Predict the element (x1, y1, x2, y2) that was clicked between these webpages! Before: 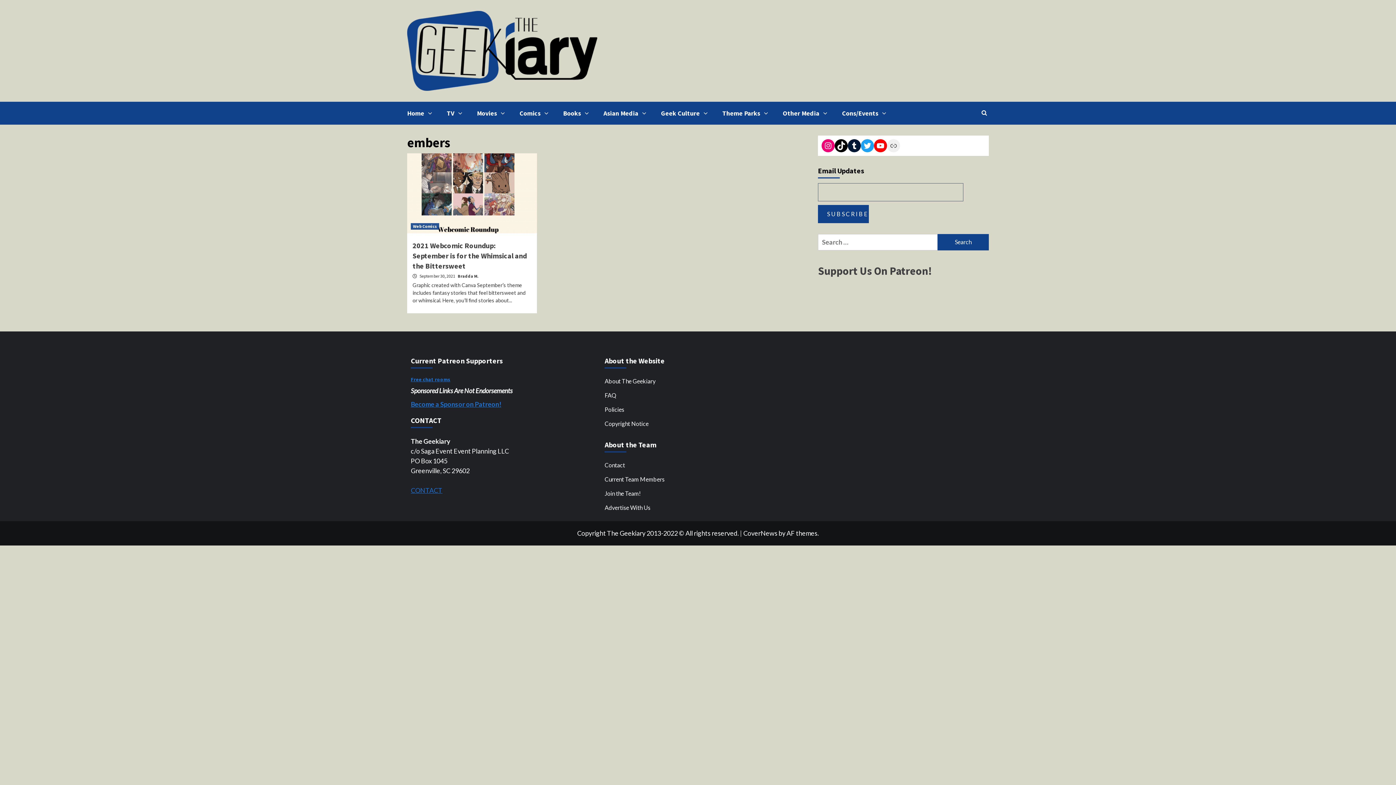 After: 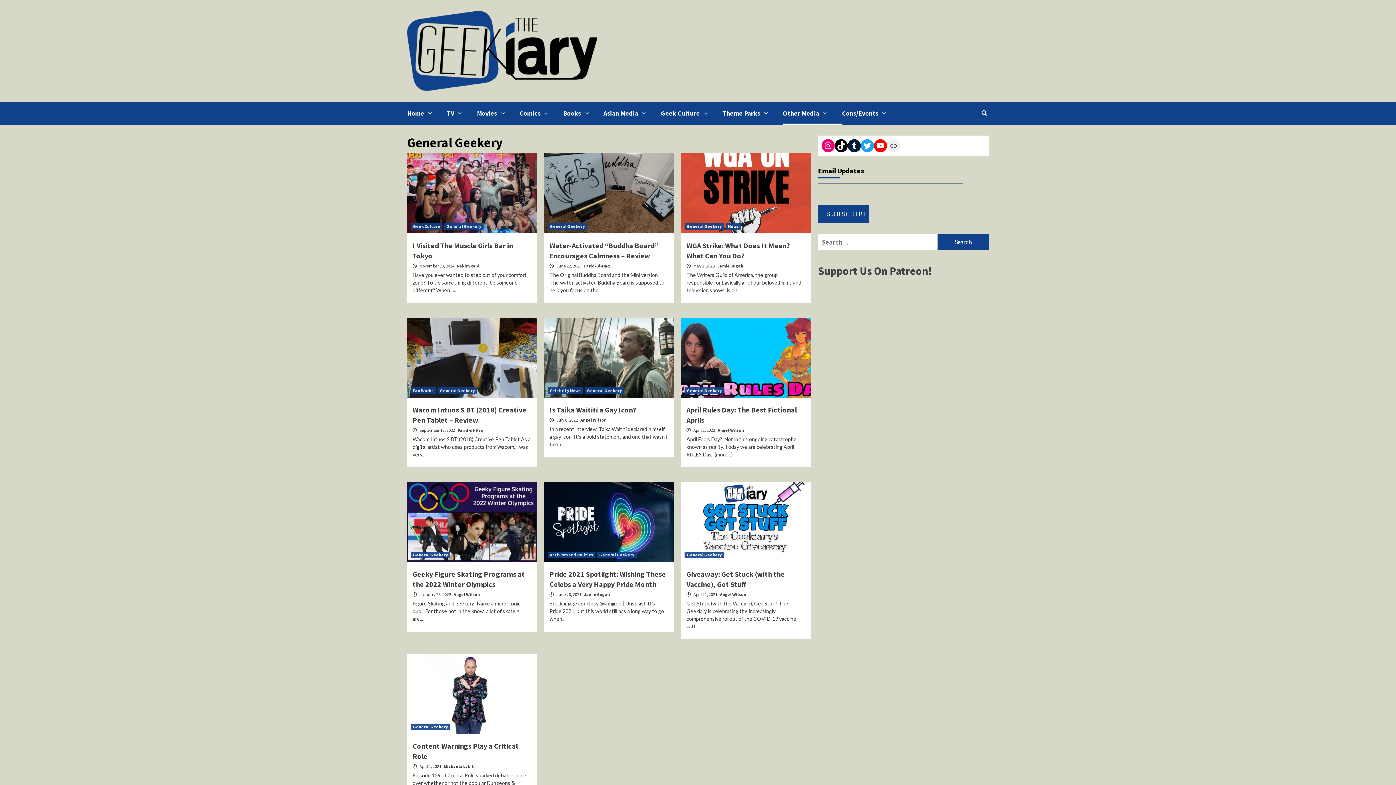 Action: bbox: (819, 111, 831, 115)